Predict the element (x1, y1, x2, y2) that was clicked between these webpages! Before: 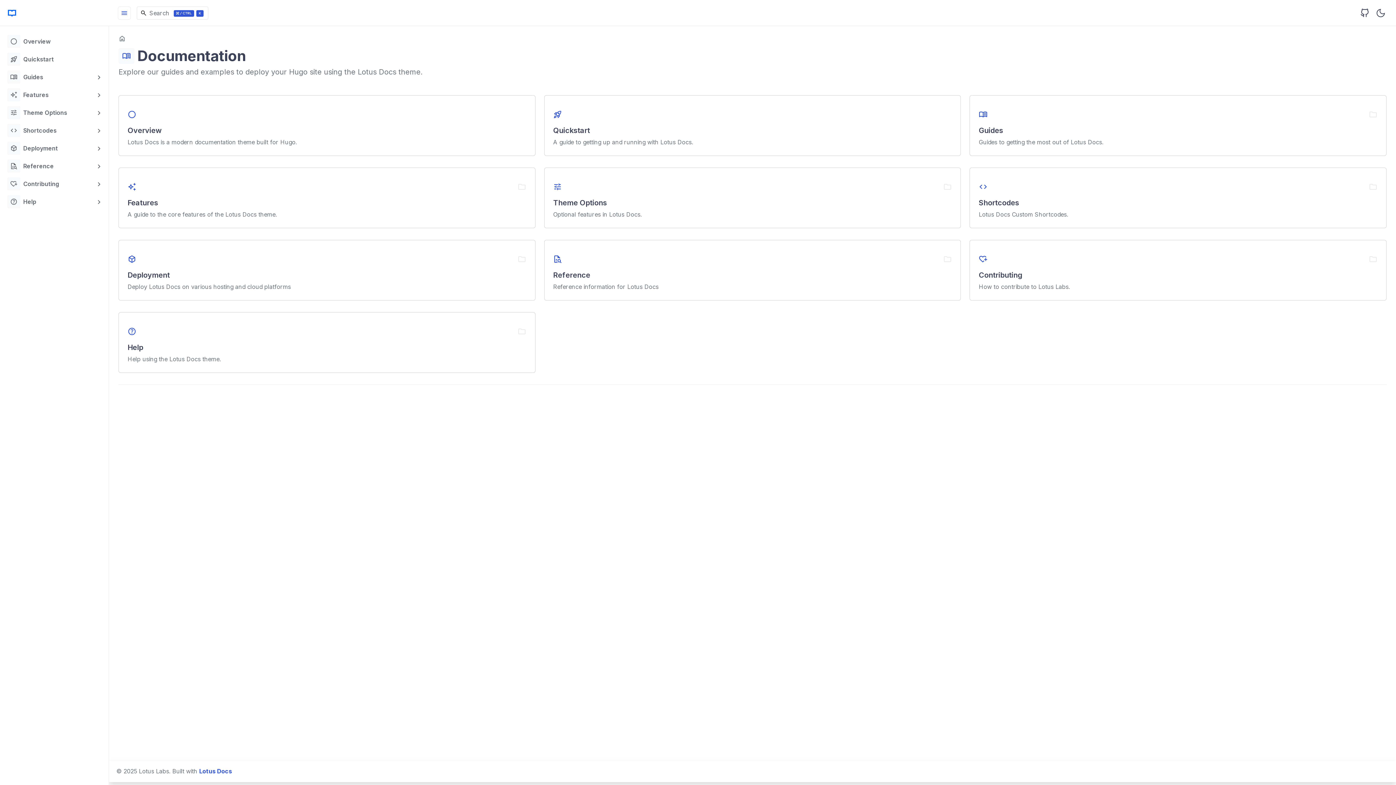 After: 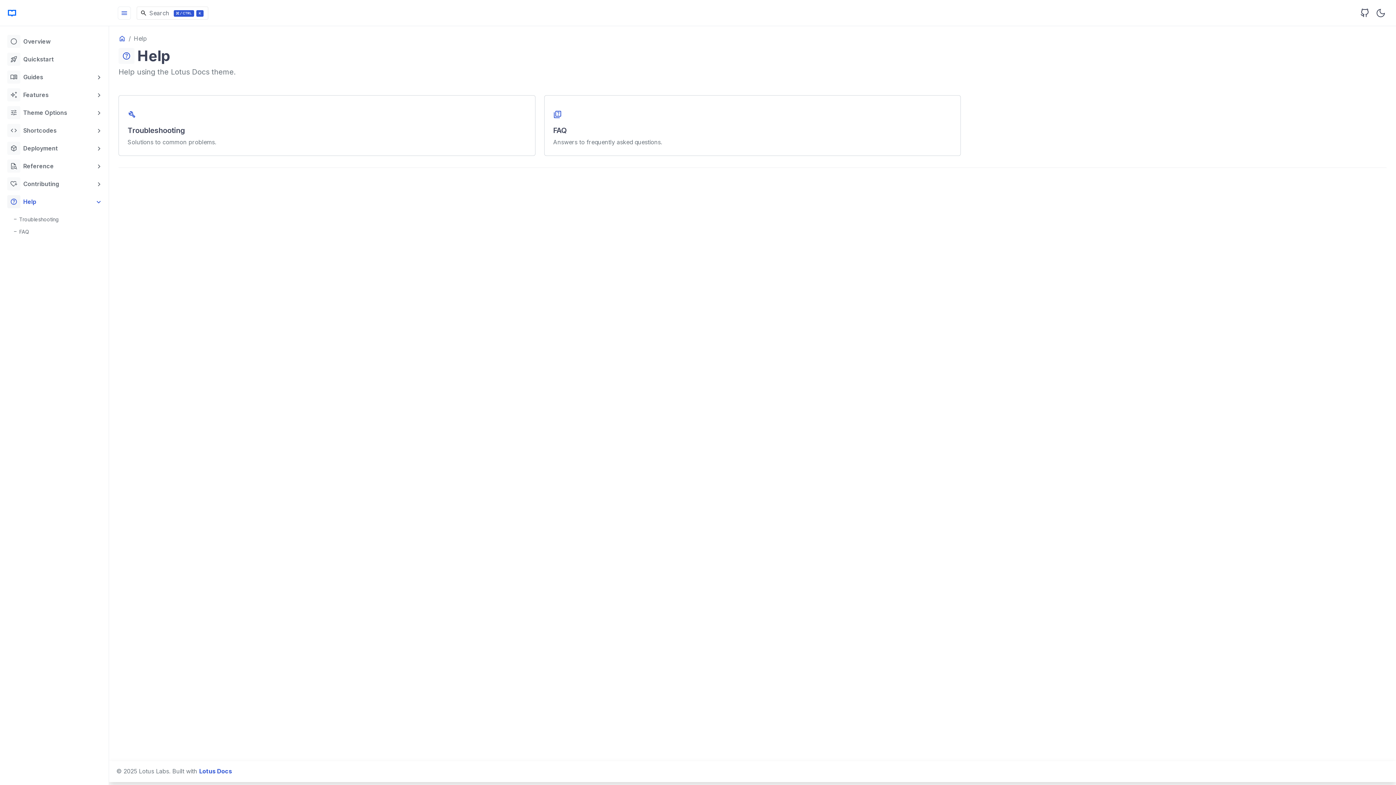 Action: bbox: (118, 312, 535, 373) label: help
folder

Help

Help using the Lotus Docs theme.